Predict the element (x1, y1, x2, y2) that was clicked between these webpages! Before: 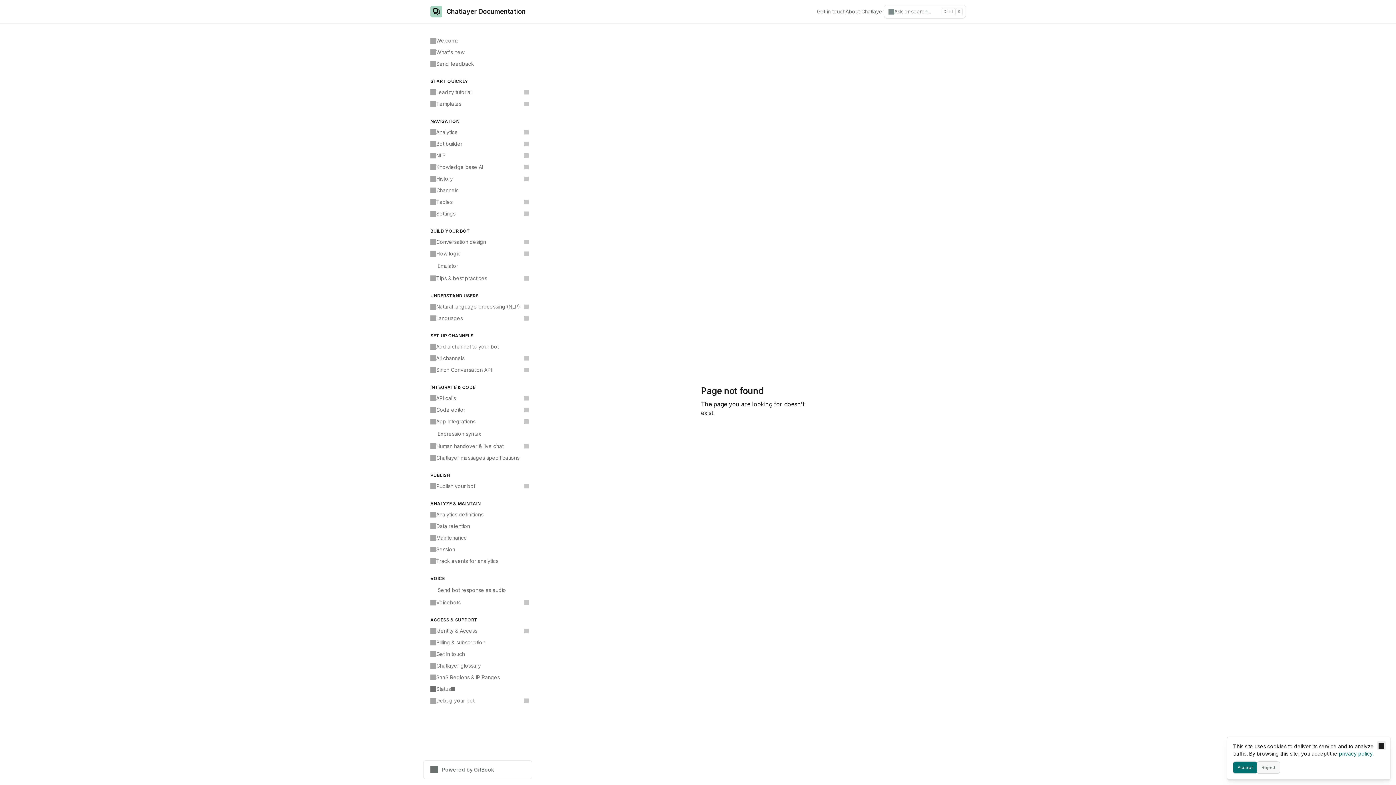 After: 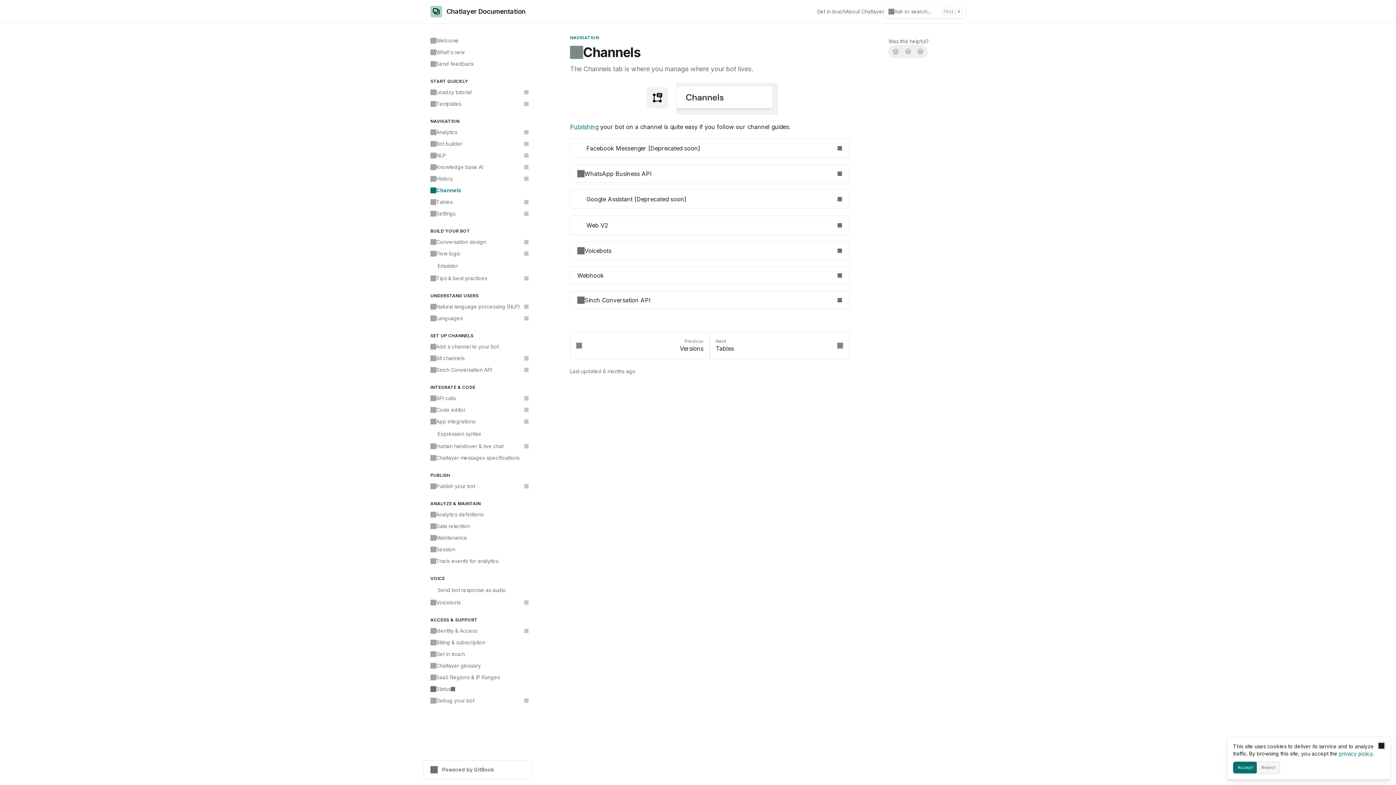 Action: label: Channels bbox: (426, 184, 532, 196)